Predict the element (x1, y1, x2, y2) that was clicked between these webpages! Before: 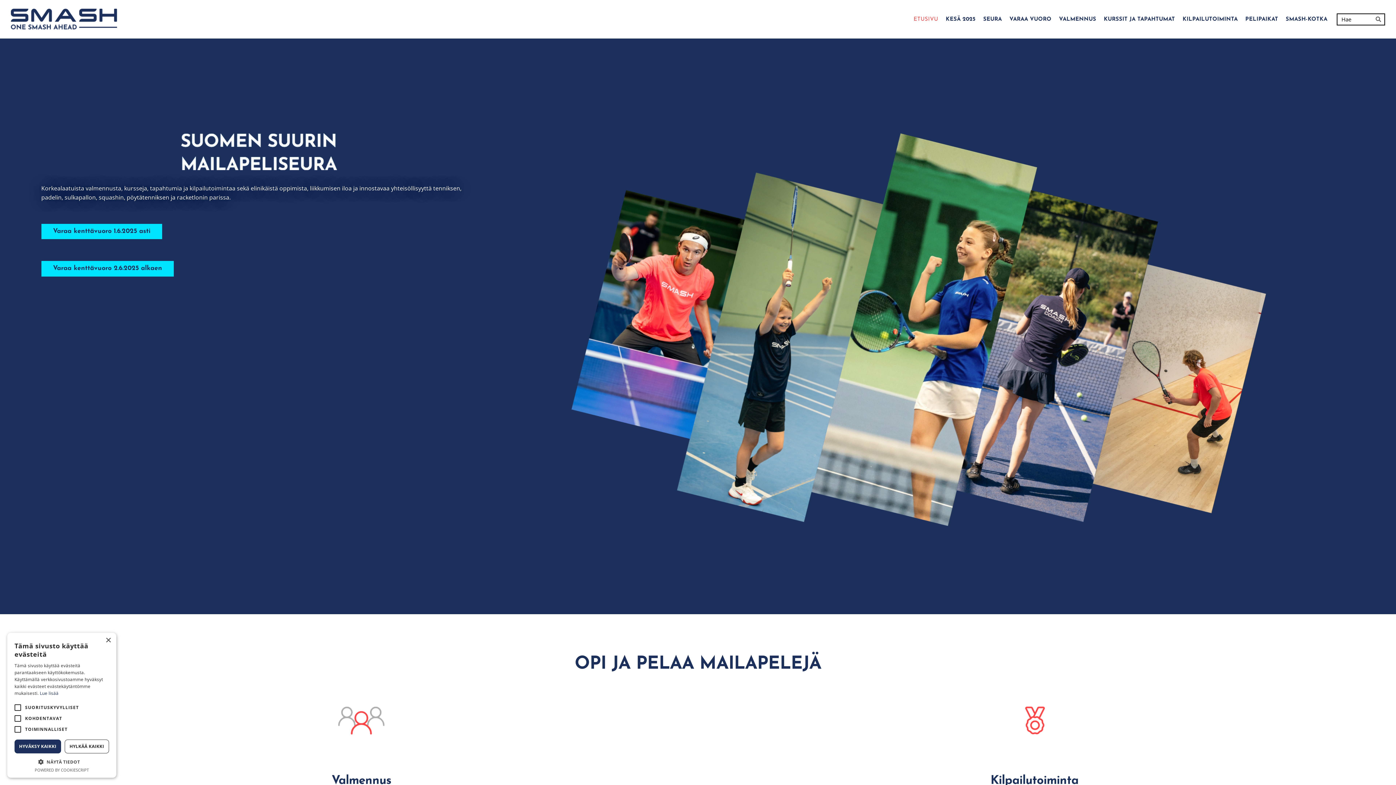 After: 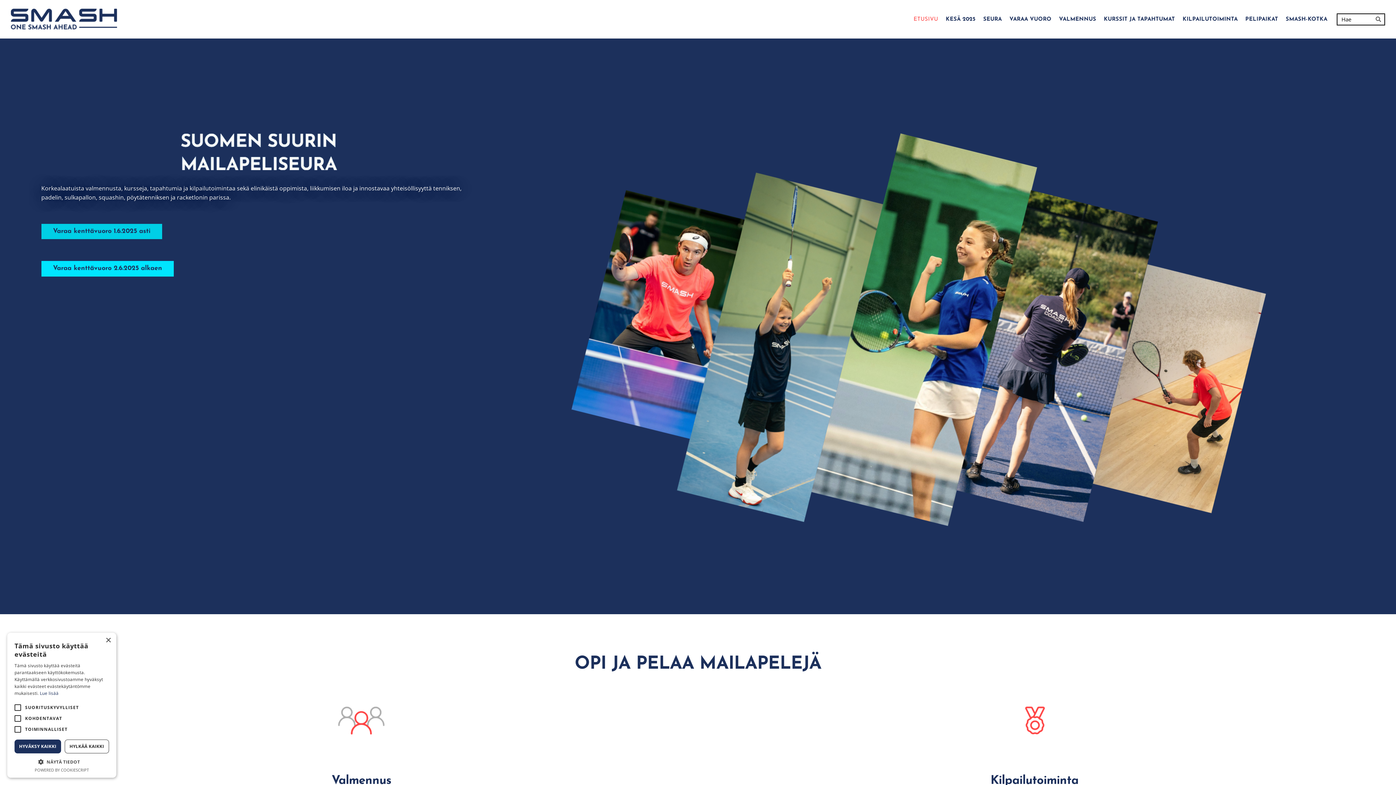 Action: label: Varaa kenttävuoro 1.6.2025 asti bbox: (41, 223, 162, 239)